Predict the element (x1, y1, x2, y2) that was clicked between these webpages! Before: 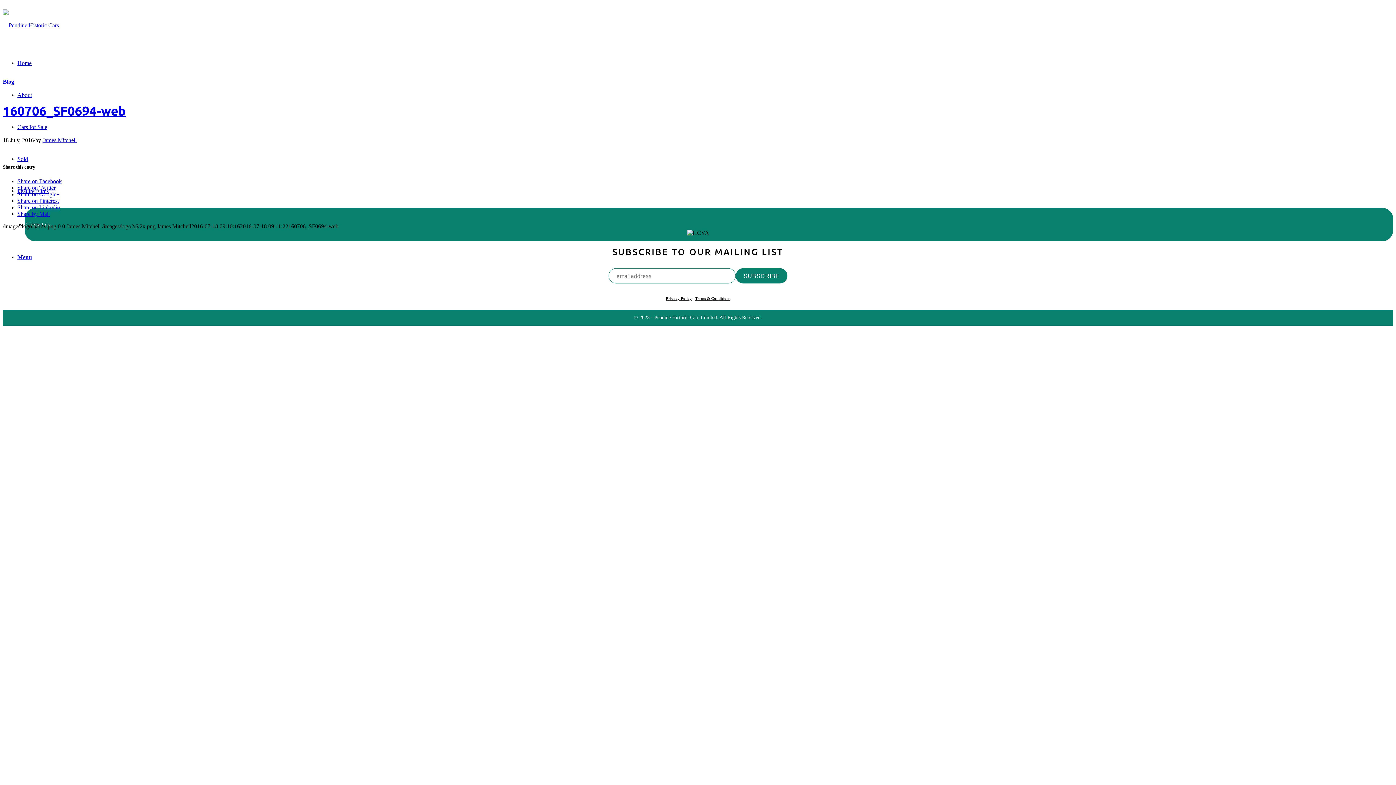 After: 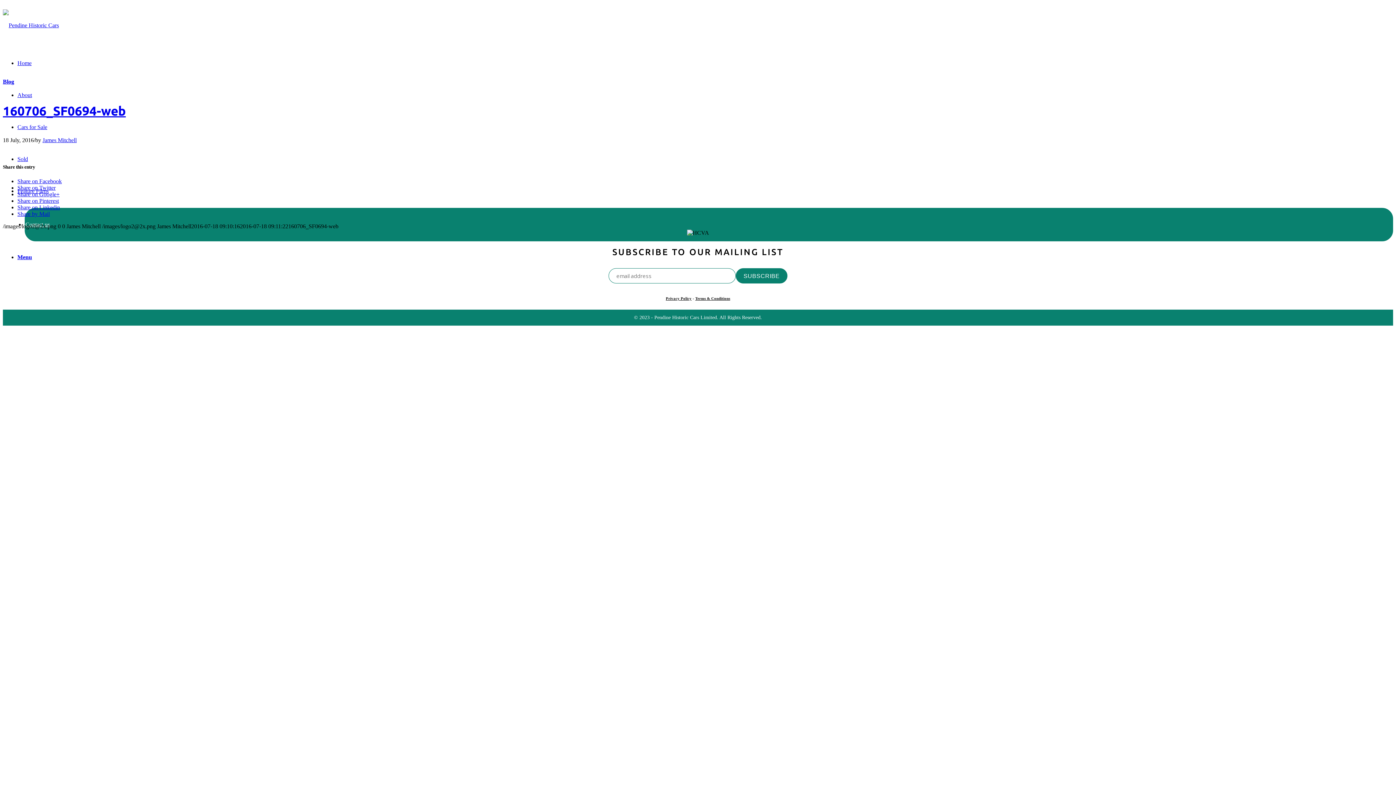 Action: label: Share on Linkedin bbox: (17, 204, 60, 210)